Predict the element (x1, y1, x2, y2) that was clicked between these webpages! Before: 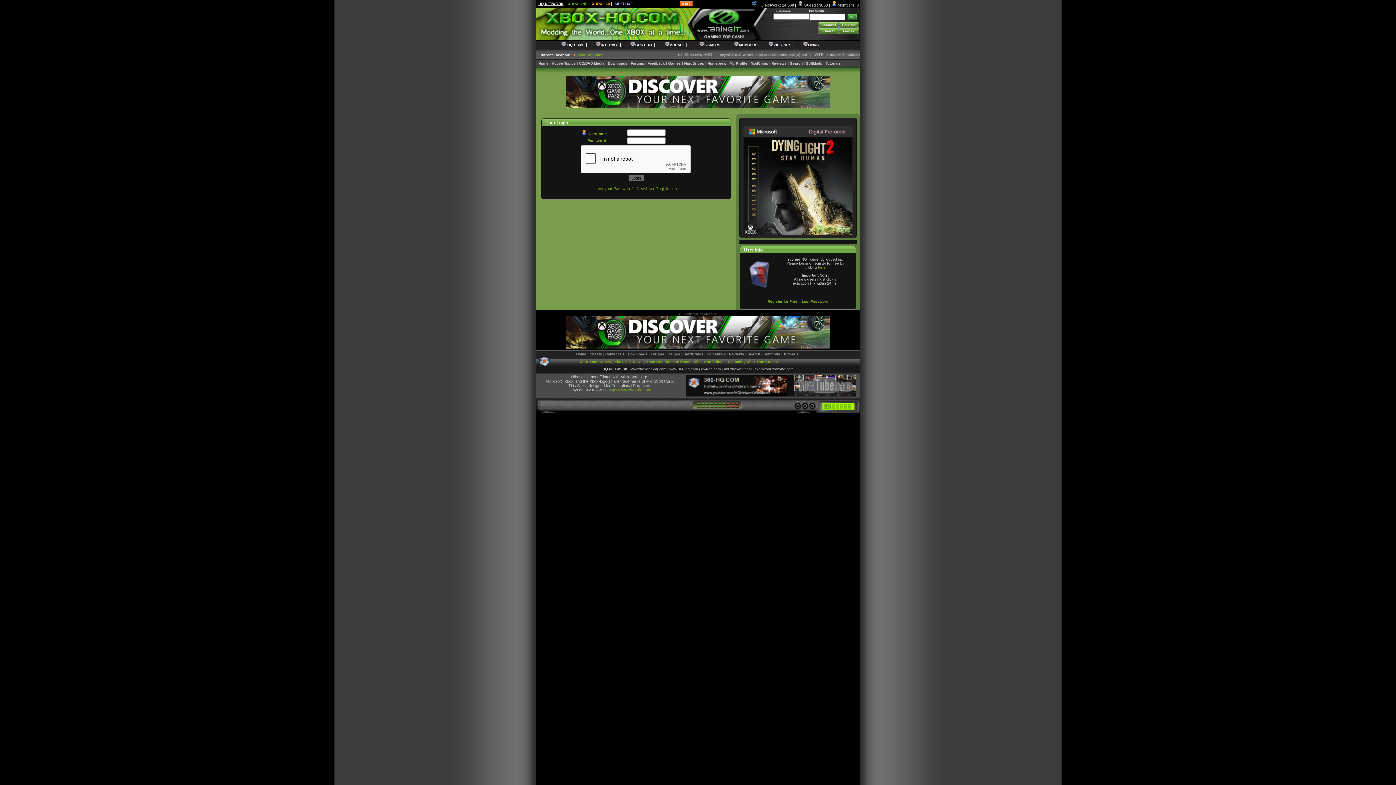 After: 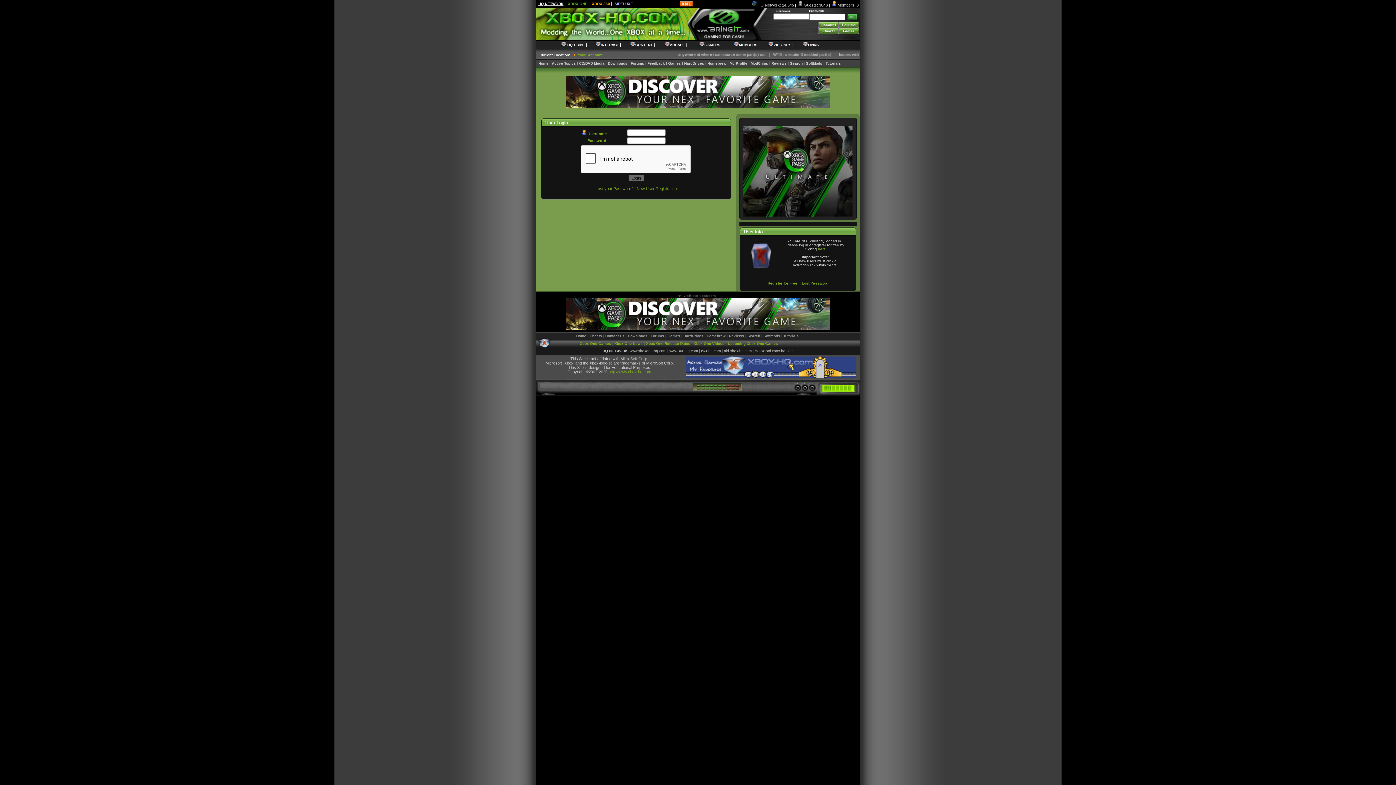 Action: label: Lost Password bbox: (802, 299, 828, 303)